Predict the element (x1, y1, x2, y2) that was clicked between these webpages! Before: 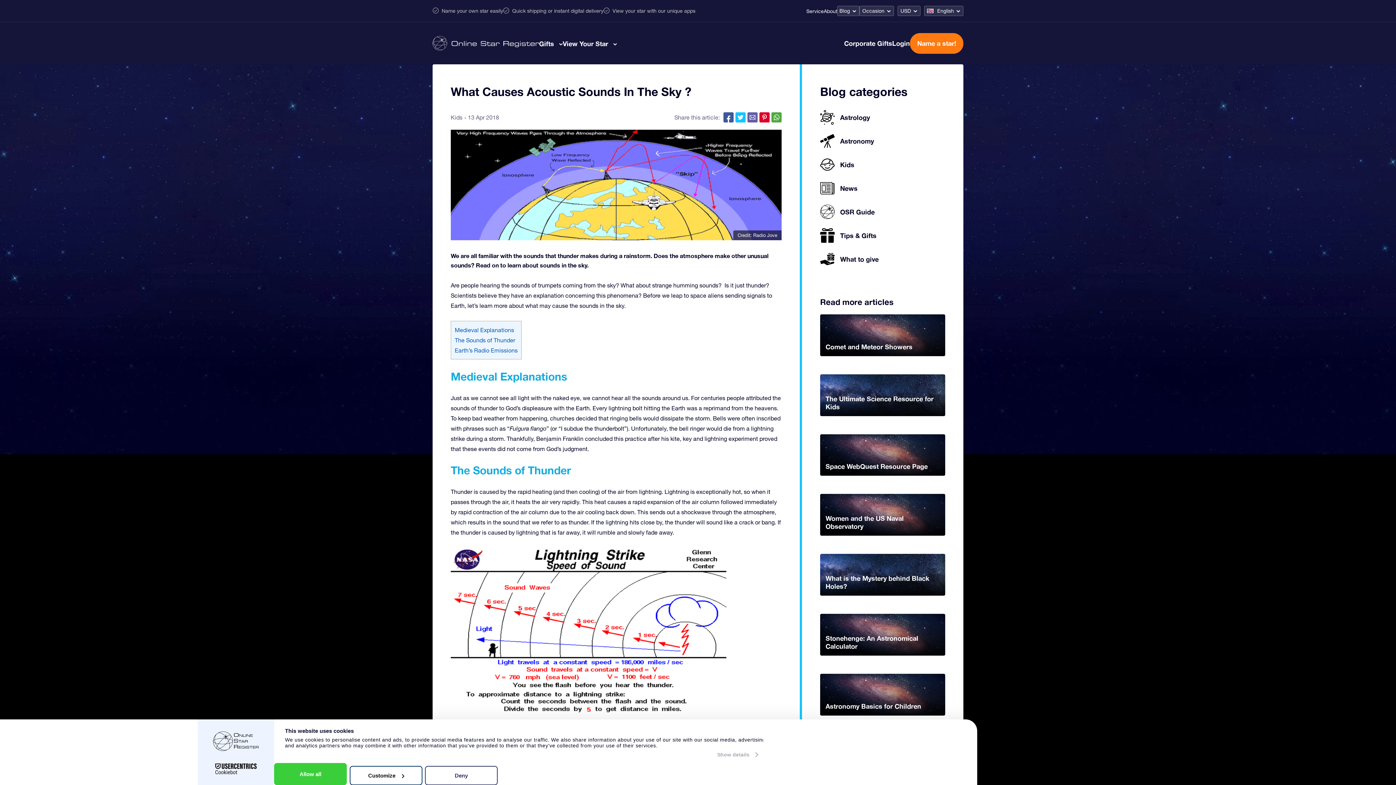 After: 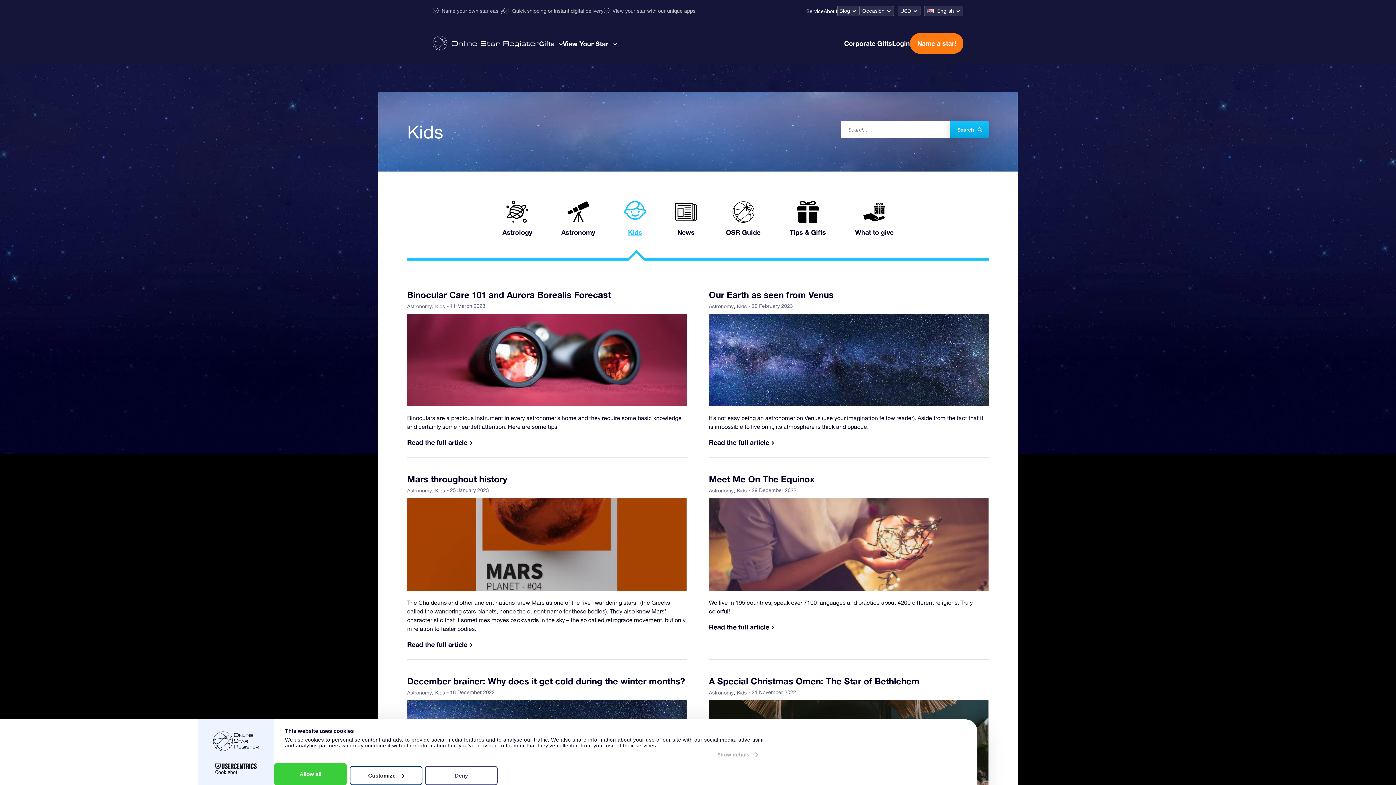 Action: label: Kids bbox: (450, 114, 462, 120)